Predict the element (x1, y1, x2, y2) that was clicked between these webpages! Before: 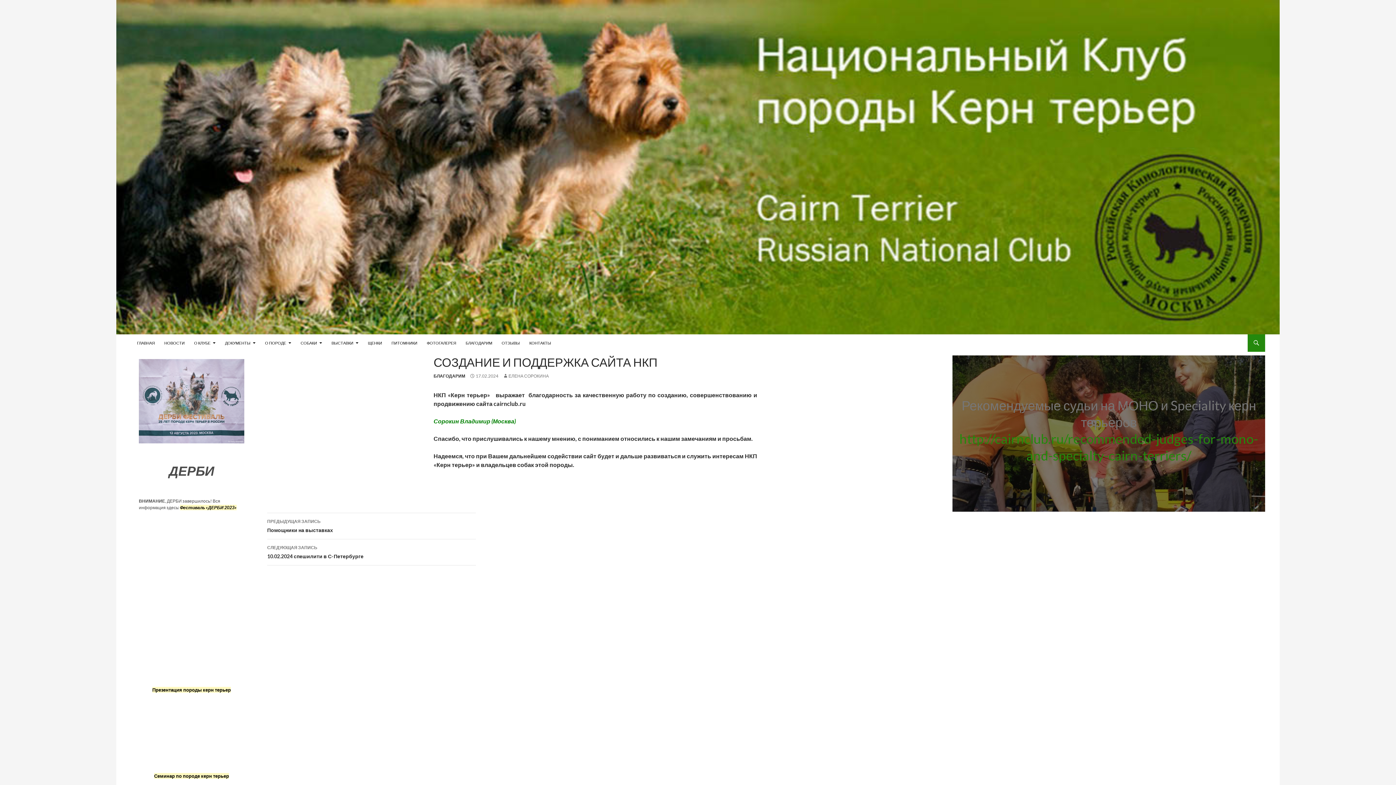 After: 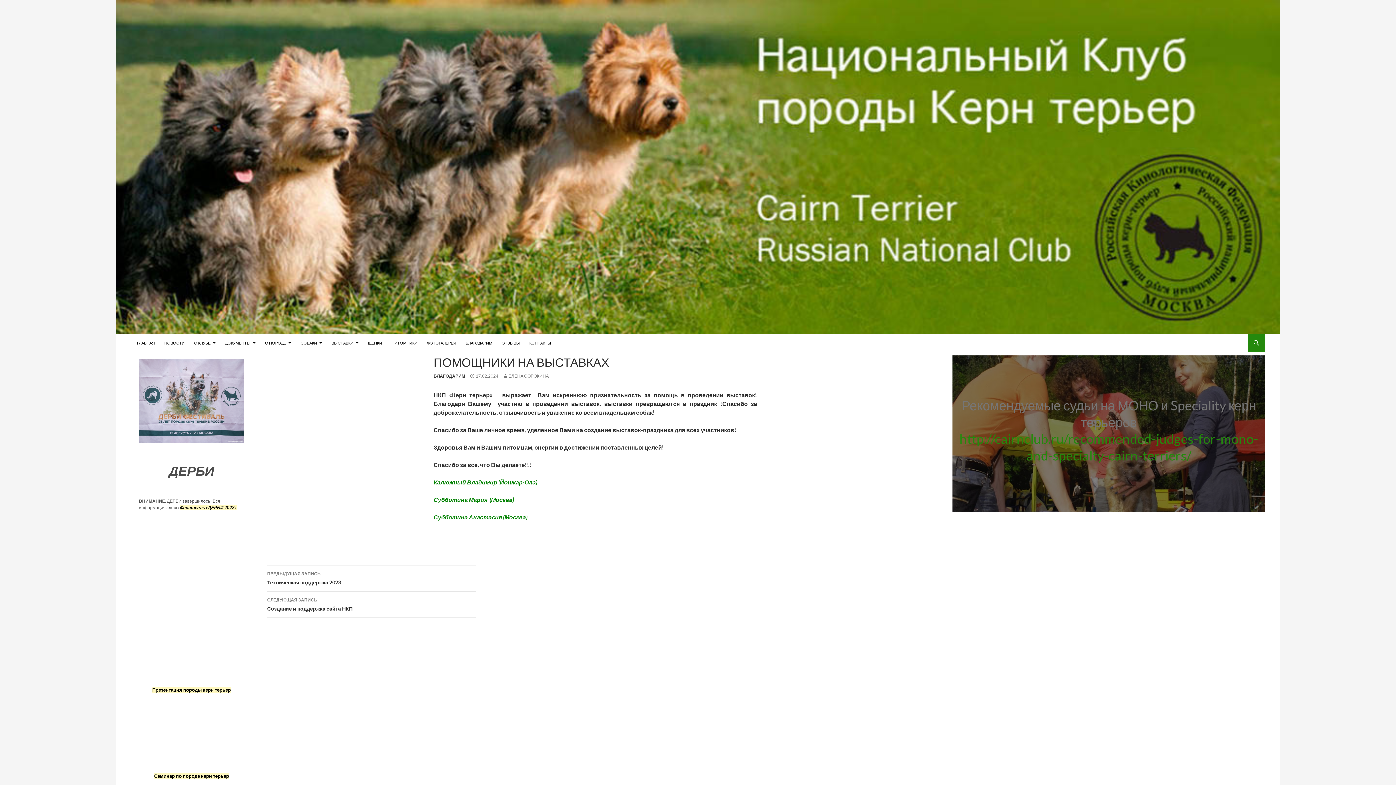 Action: bbox: (267, 513, 476, 539) label: ПРЕДЫДУЩАЯ ЗАПИСЬ
Помощники на выставках